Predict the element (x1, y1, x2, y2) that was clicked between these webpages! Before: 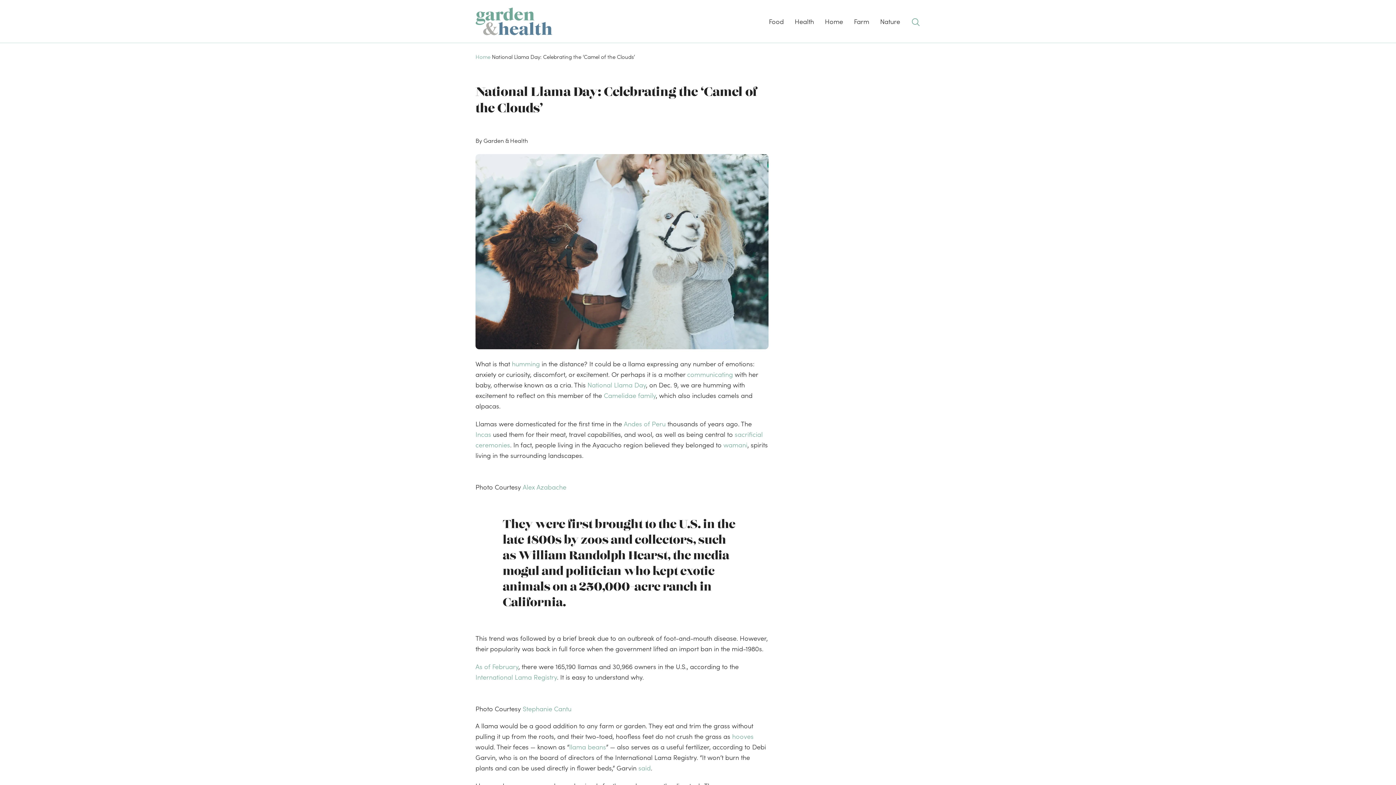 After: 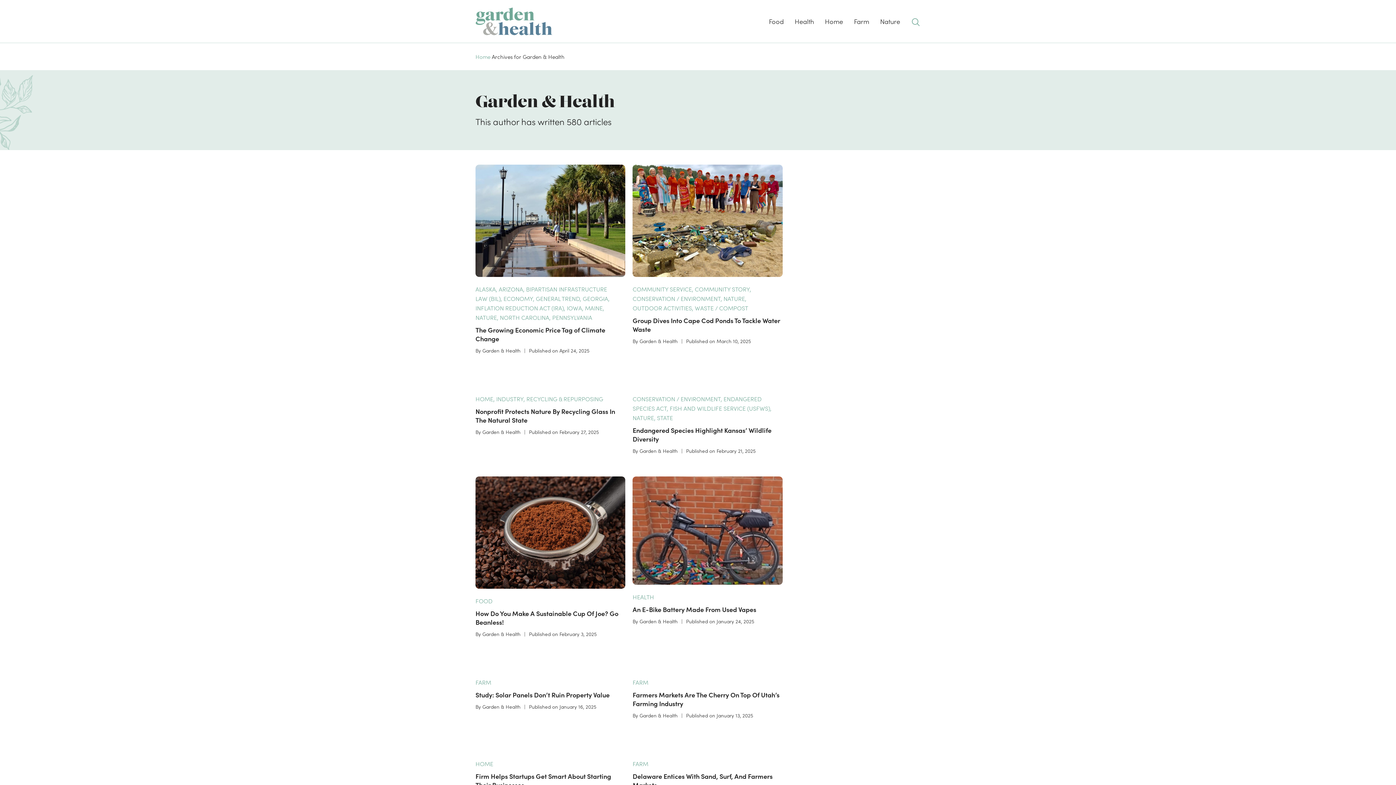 Action: label: Garden & Health bbox: (483, 136, 528, 144)